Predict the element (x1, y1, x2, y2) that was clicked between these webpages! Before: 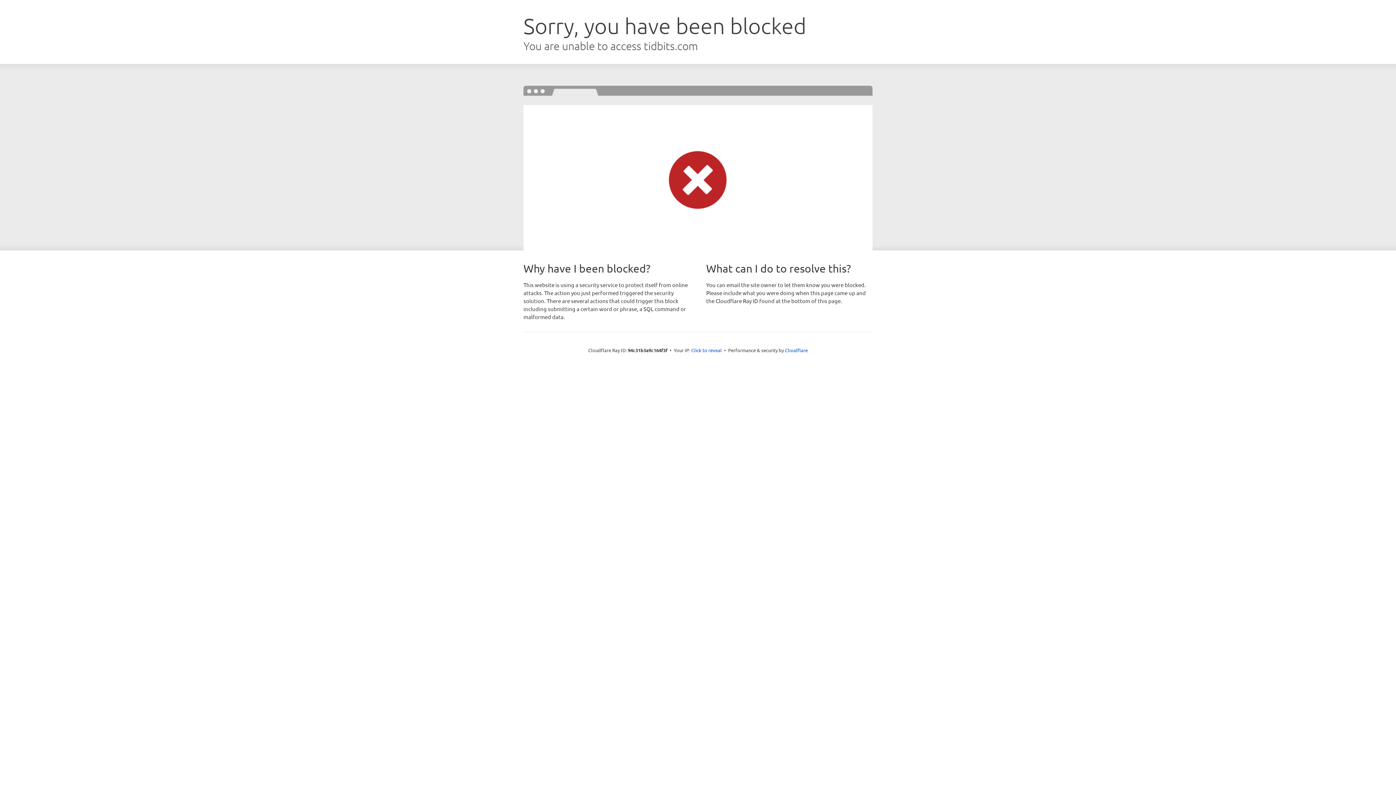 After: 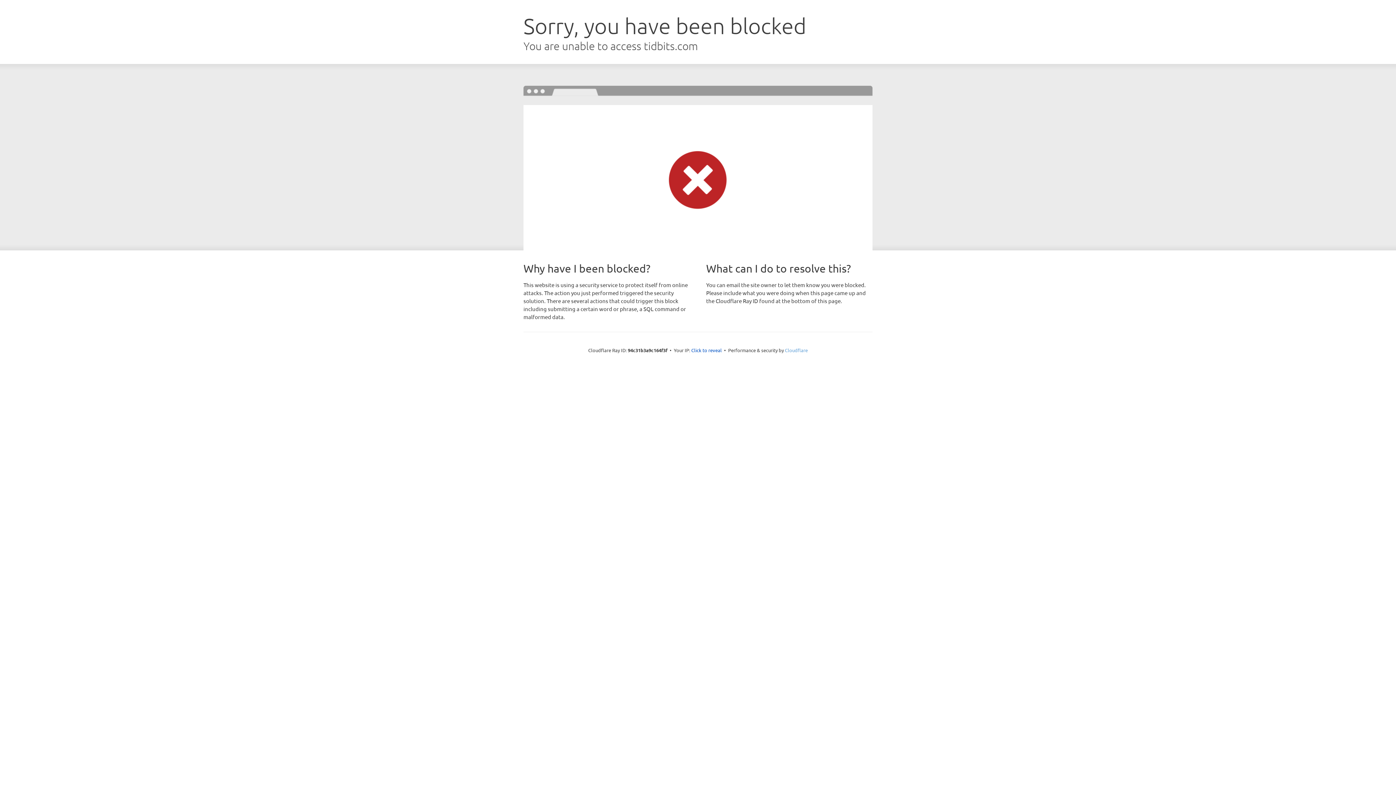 Action: label: Cloudflare bbox: (785, 347, 808, 353)